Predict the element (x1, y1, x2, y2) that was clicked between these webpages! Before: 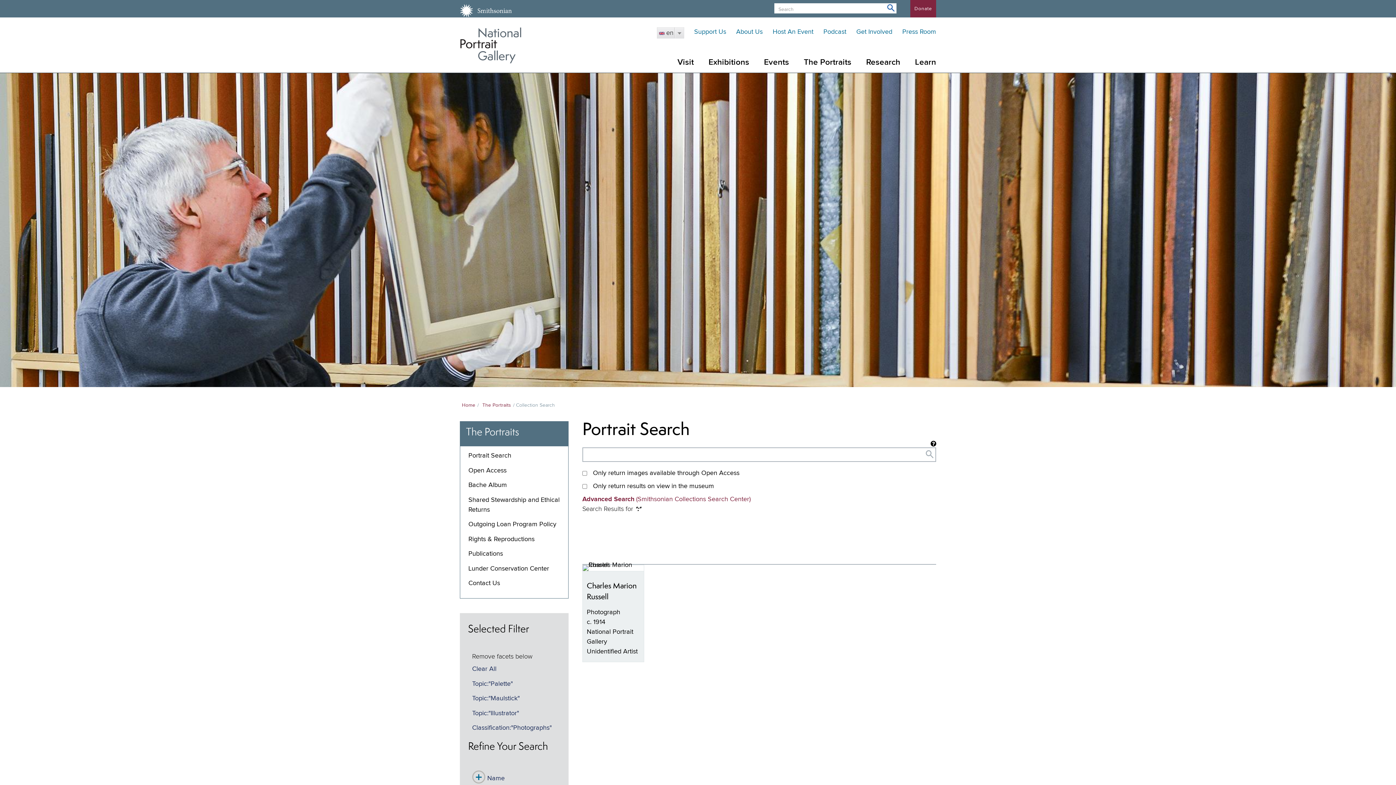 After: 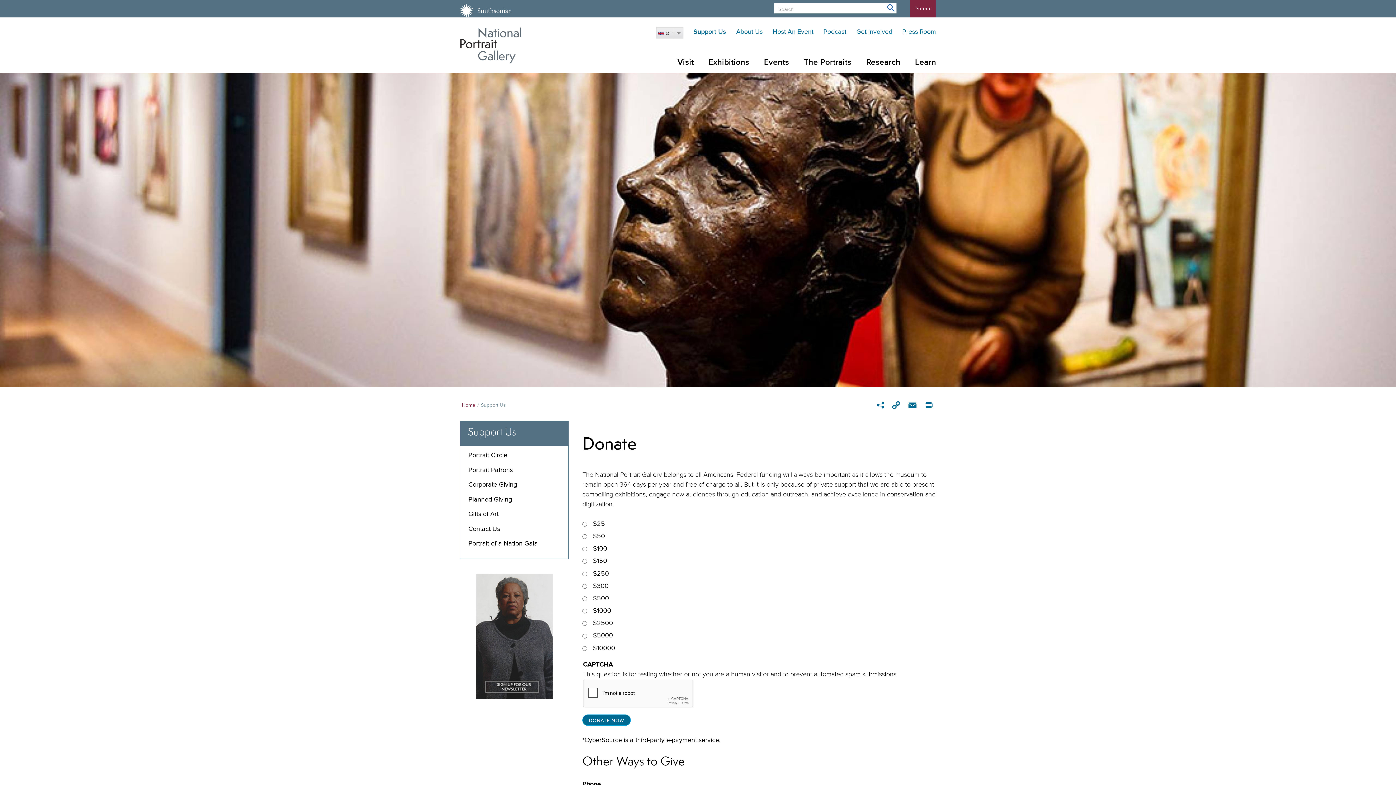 Action: bbox: (694, 28, 726, 35) label: Support Us